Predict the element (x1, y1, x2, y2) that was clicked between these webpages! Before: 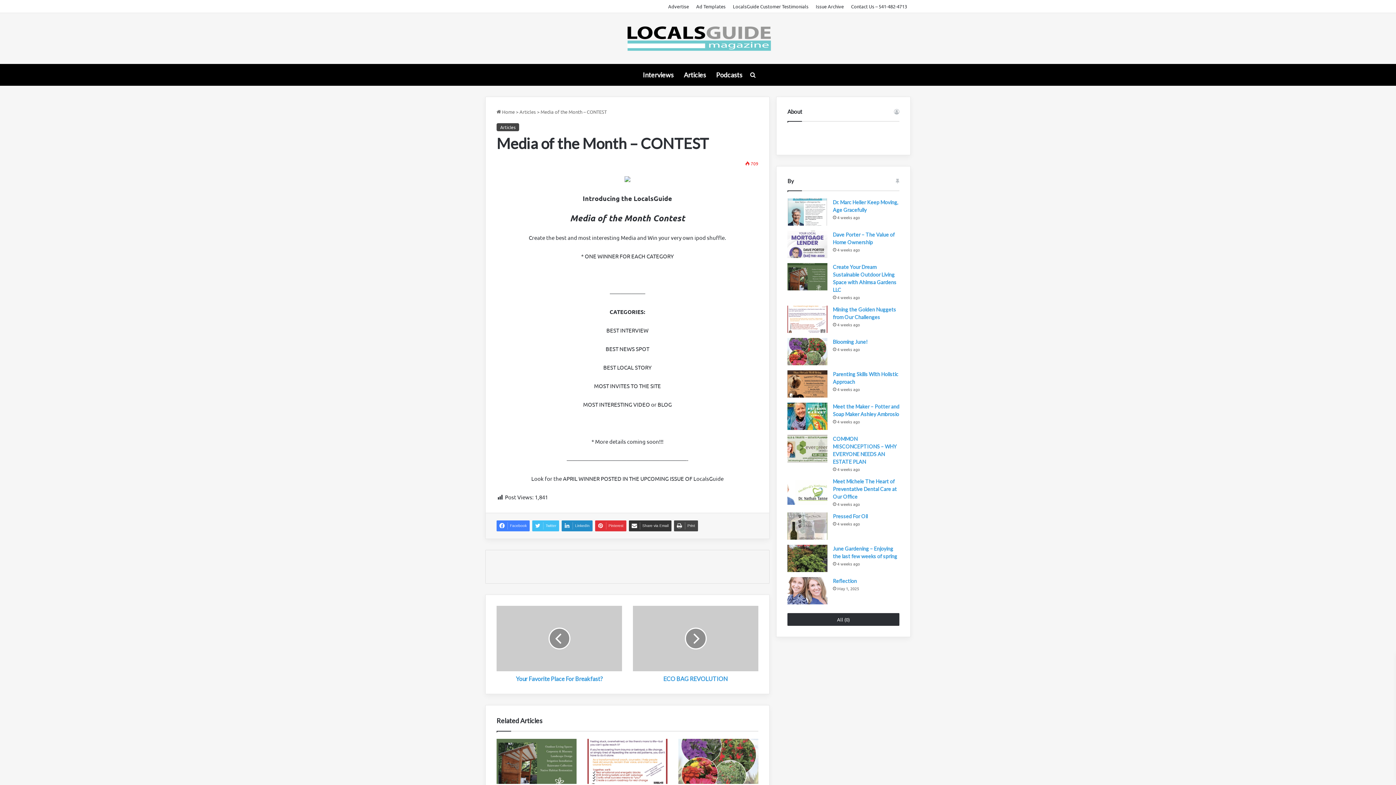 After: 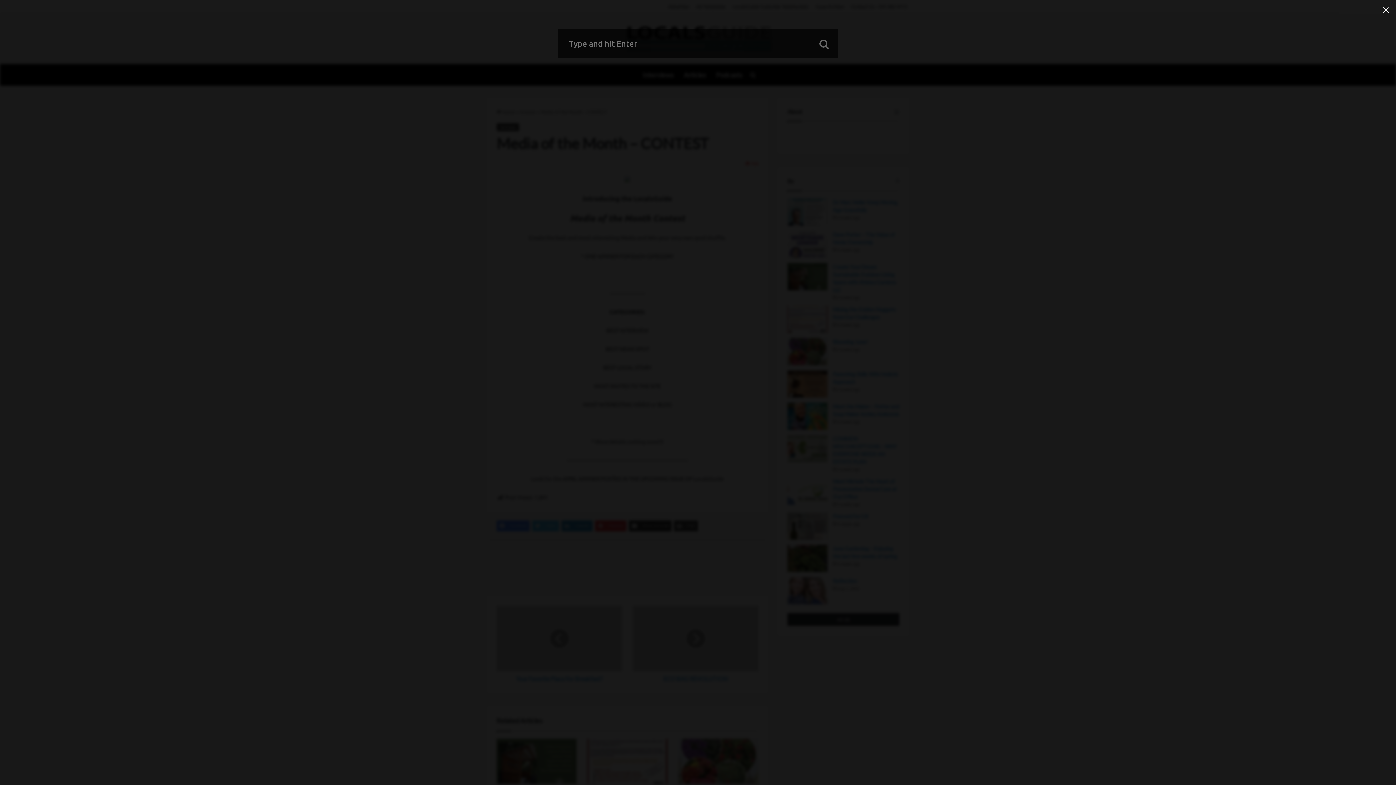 Action: label: Search for bbox: (747, 63, 758, 85)